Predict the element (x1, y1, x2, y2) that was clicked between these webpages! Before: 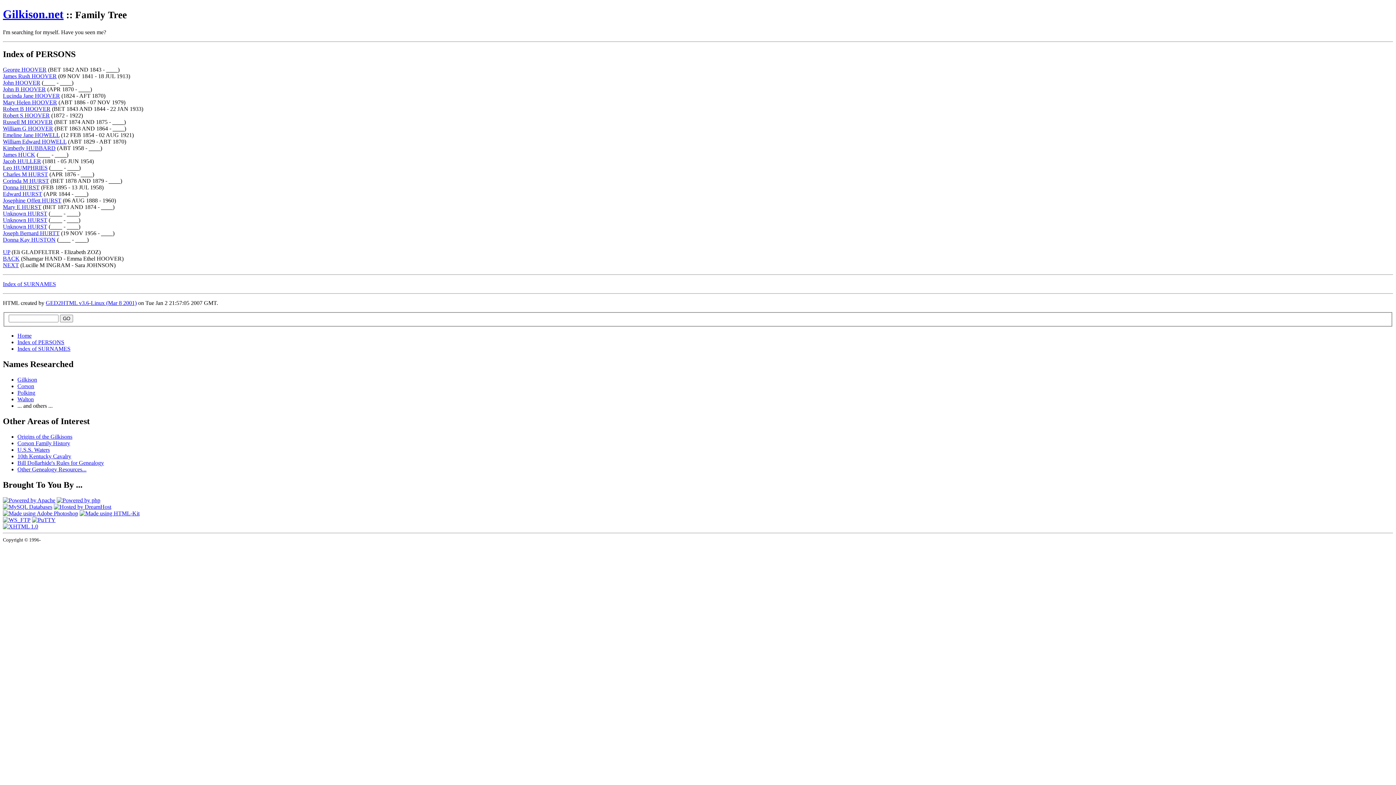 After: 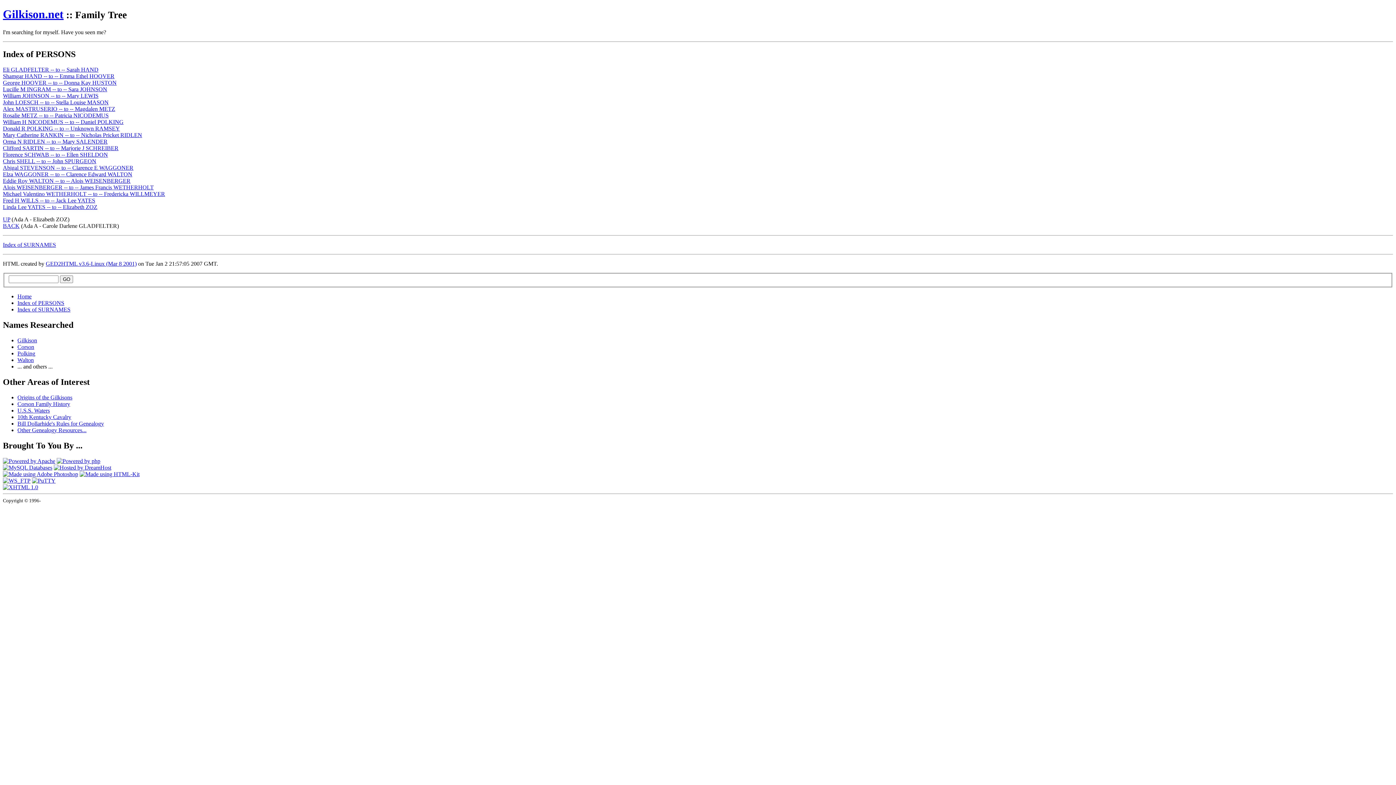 Action: label: UP bbox: (2, 248, 10, 255)